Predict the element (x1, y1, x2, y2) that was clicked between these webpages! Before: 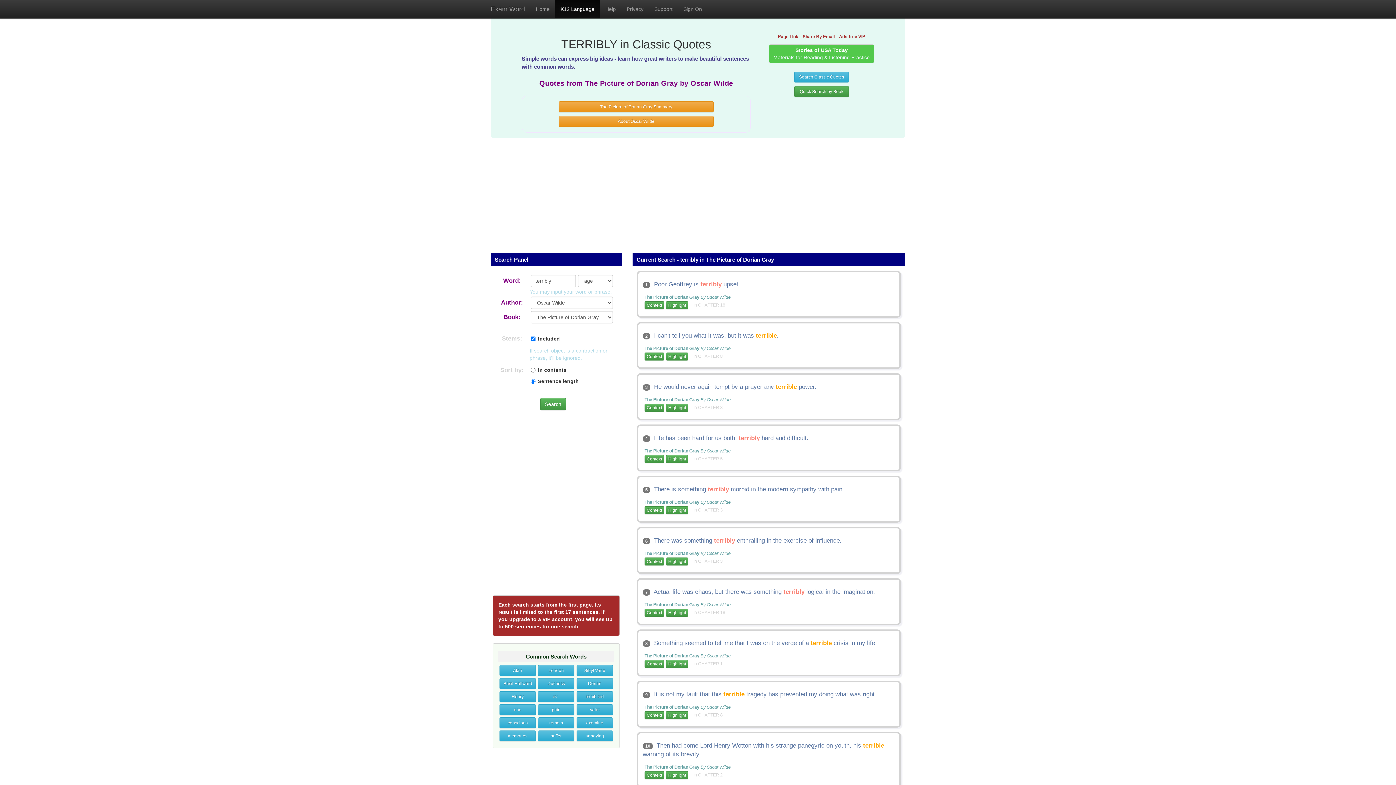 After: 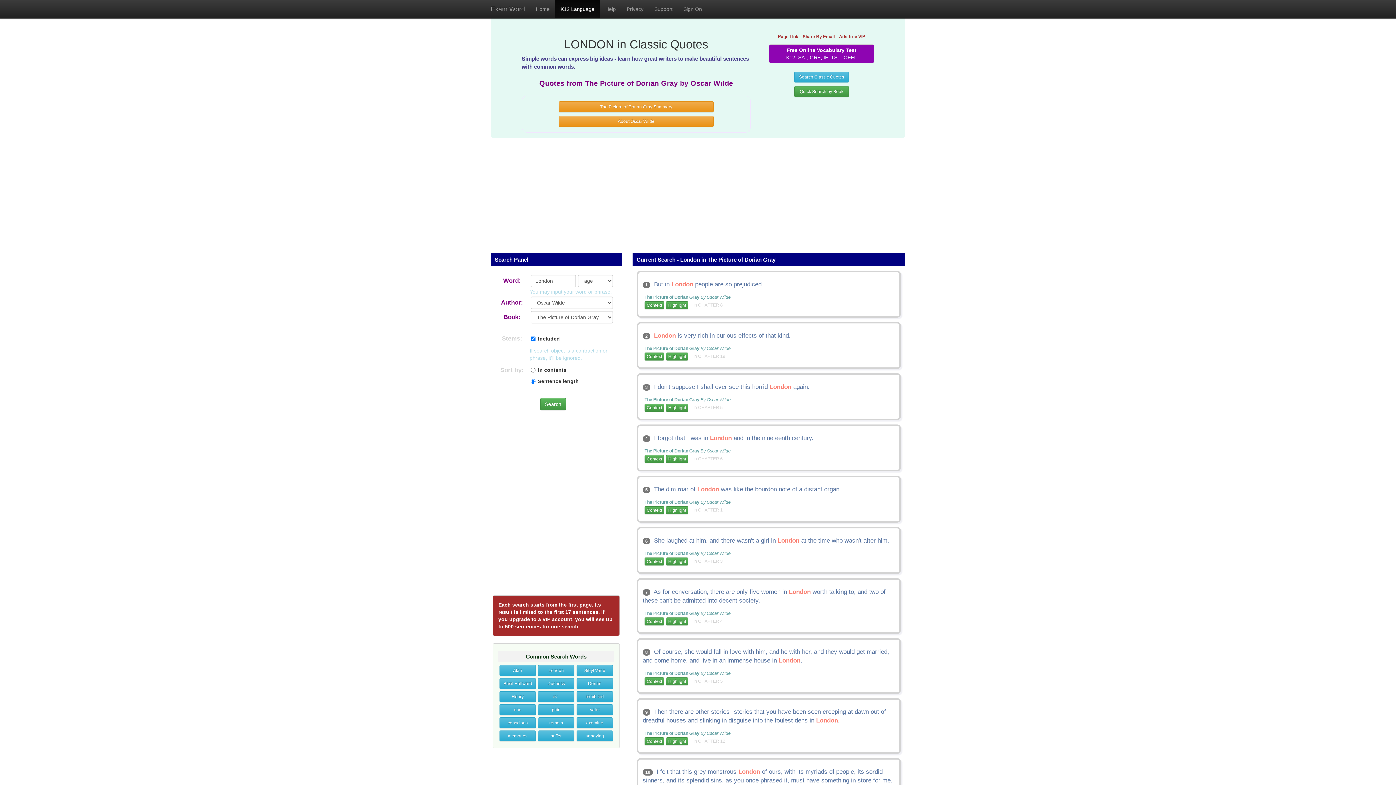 Action: bbox: (538, 665, 574, 676) label: London